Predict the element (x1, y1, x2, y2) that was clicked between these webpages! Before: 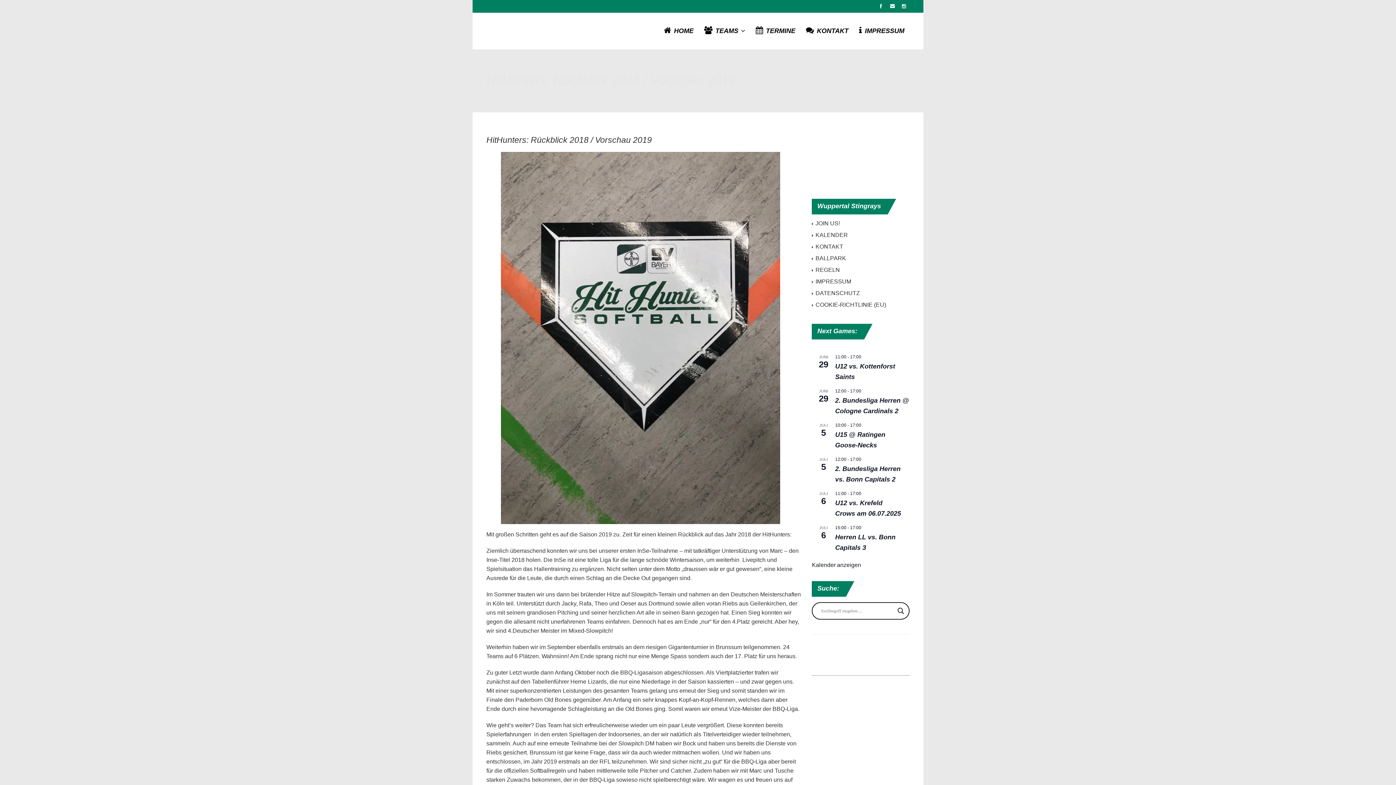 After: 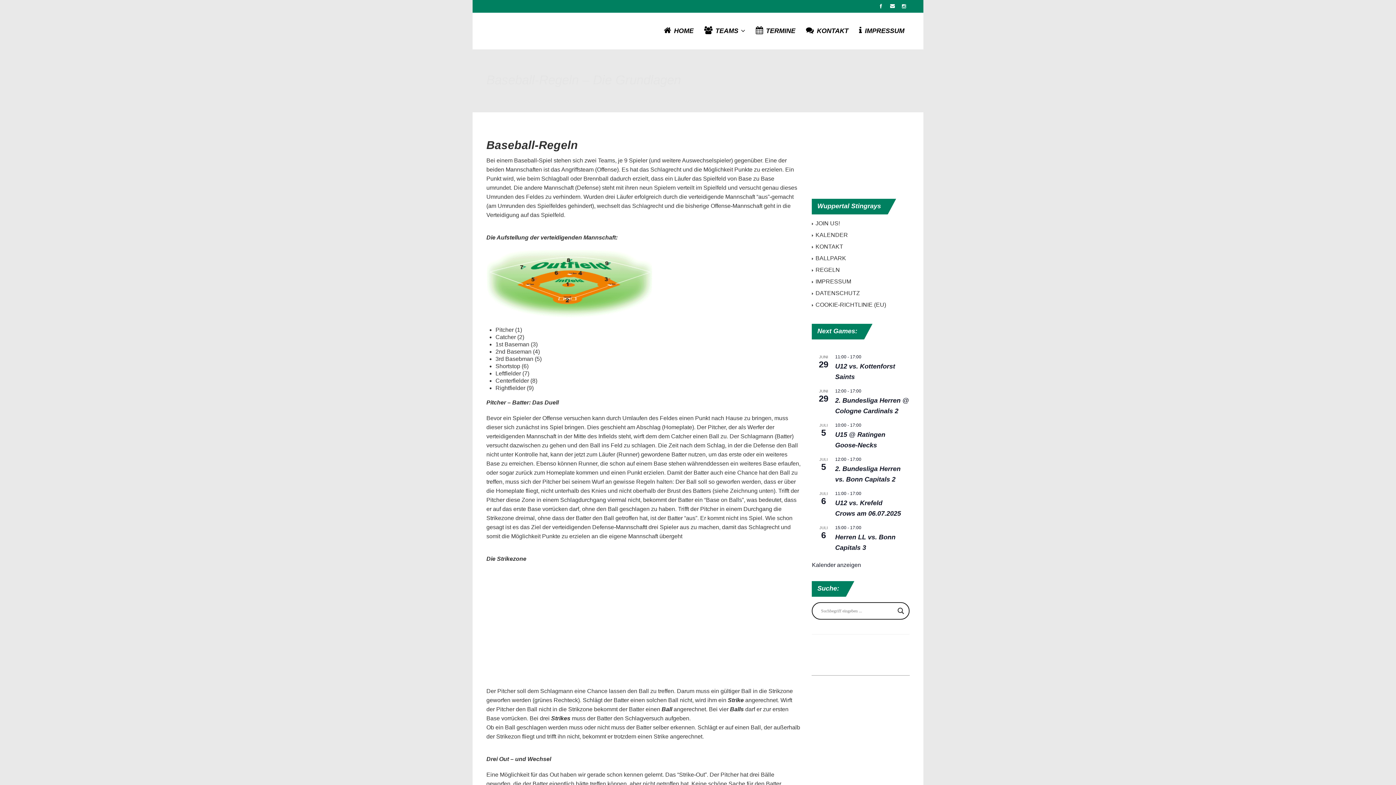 Action: label: REGELN bbox: (815, 267, 840, 273)